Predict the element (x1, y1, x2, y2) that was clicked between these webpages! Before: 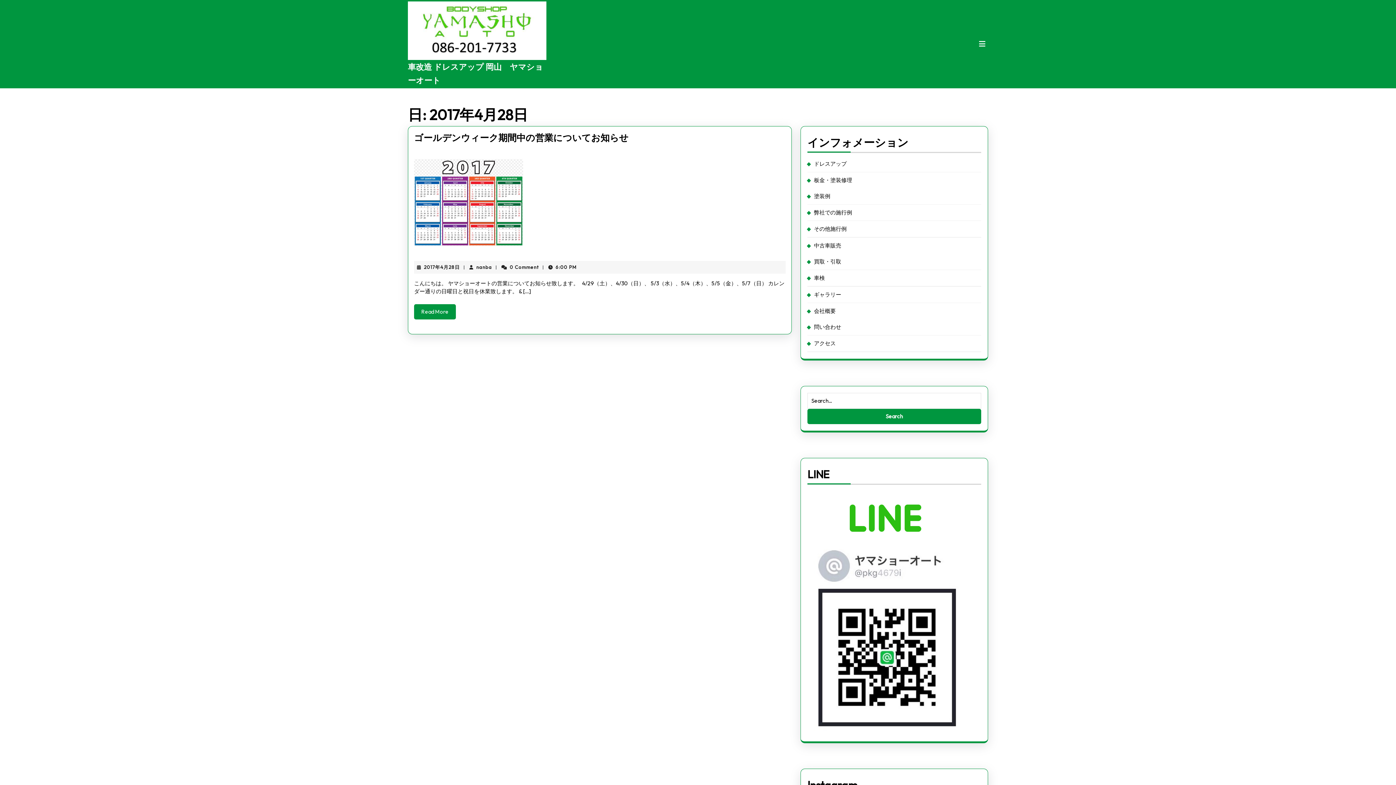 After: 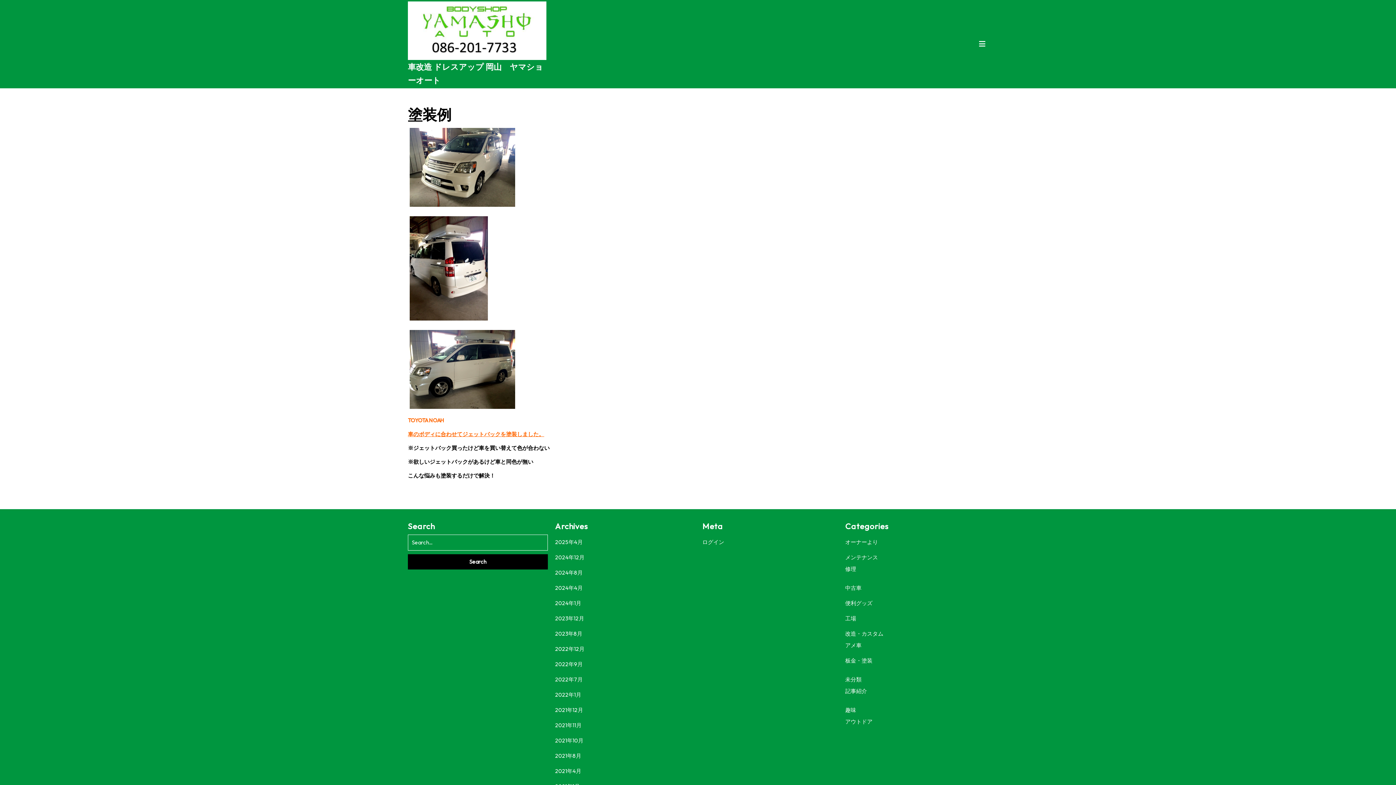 Action: bbox: (814, 192, 830, 199) label: 塗装例